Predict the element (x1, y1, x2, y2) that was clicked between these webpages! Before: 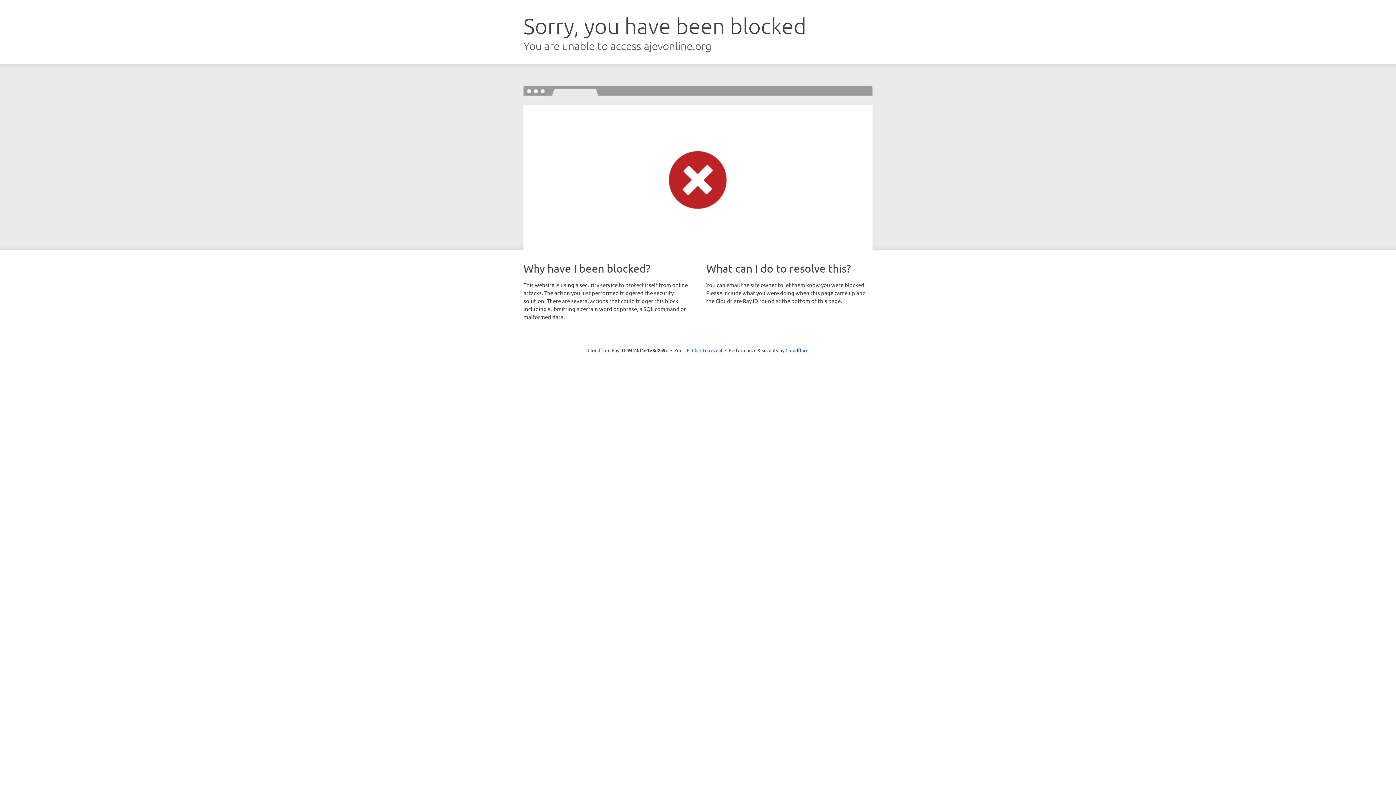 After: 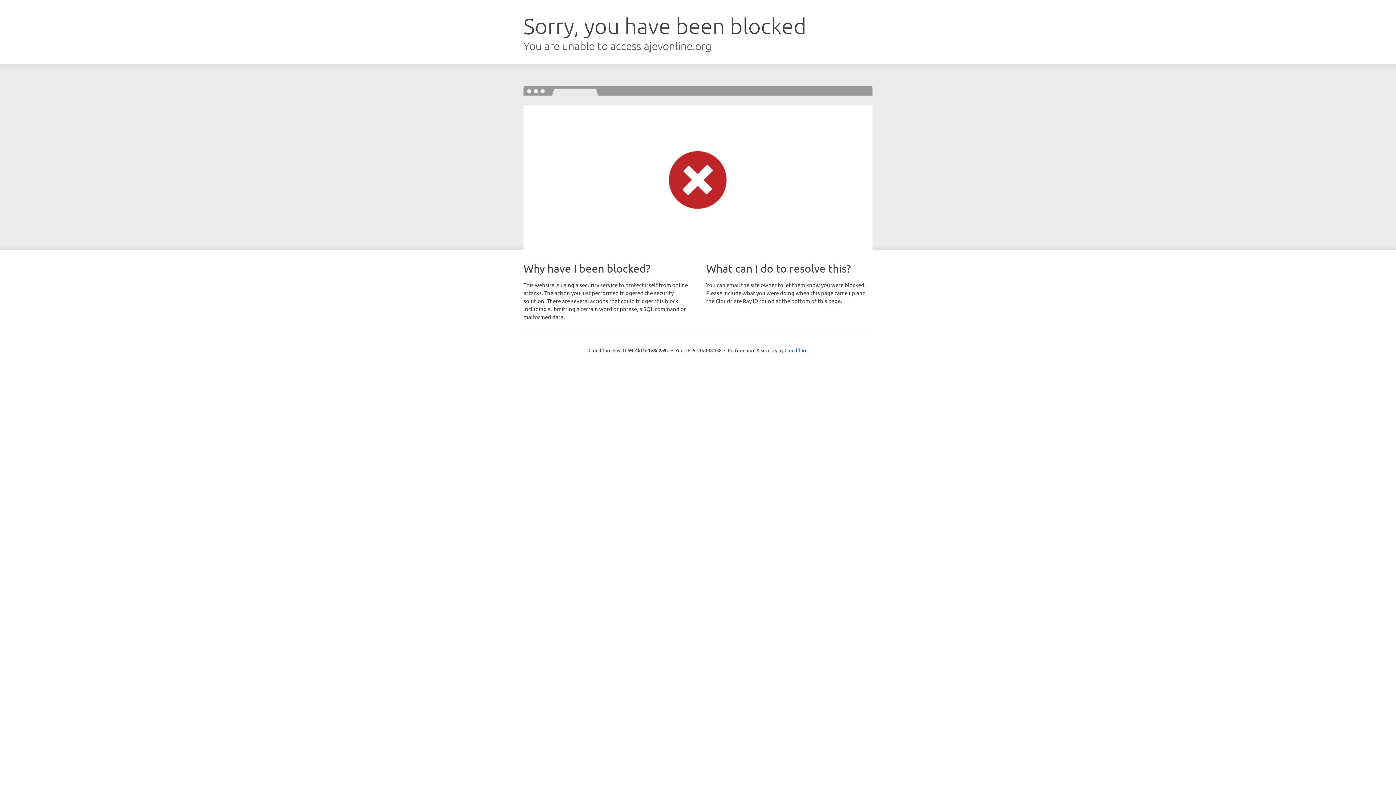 Action: label: Click to reveal bbox: (692, 346, 722, 353)